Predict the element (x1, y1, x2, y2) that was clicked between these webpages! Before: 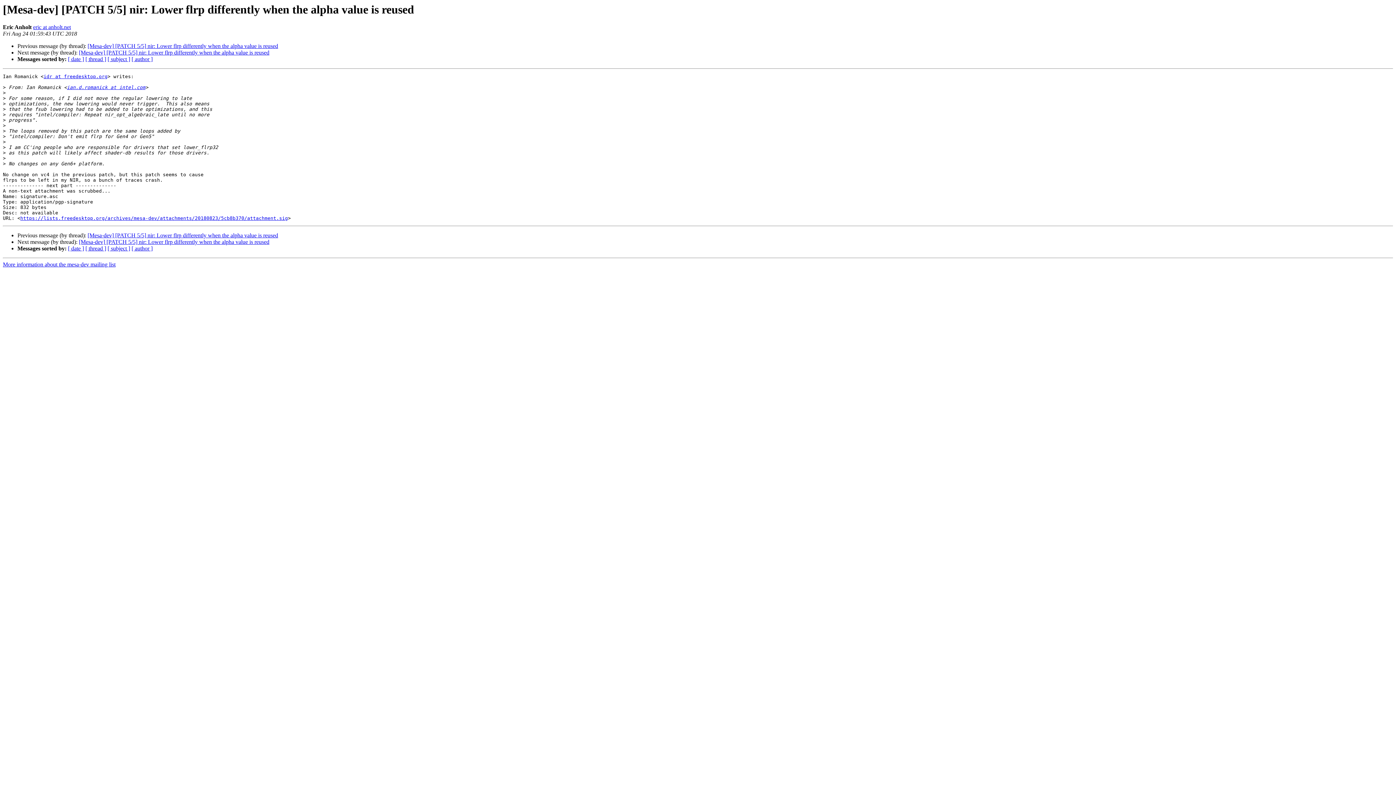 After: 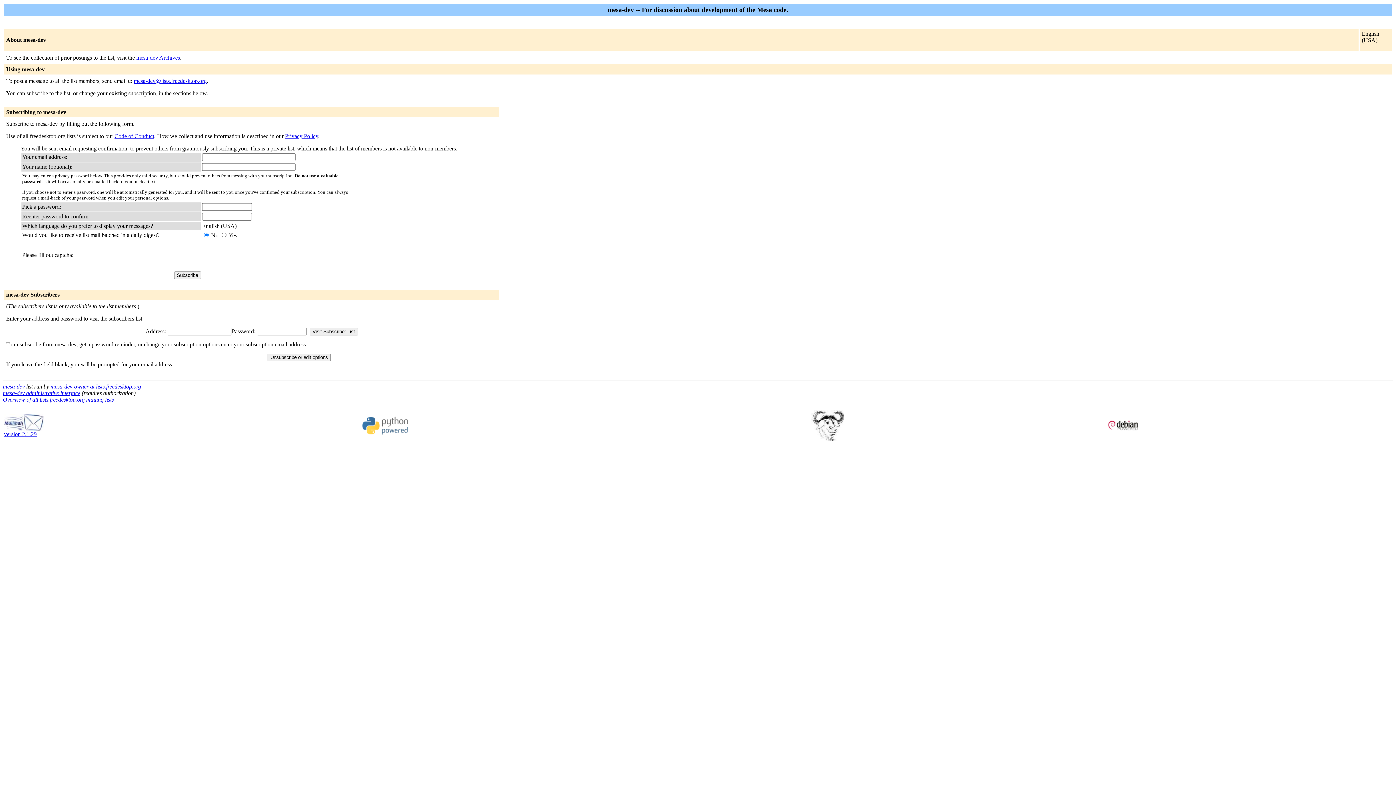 Action: bbox: (66, 84, 145, 90) label: ian.d.romanick at intel.com